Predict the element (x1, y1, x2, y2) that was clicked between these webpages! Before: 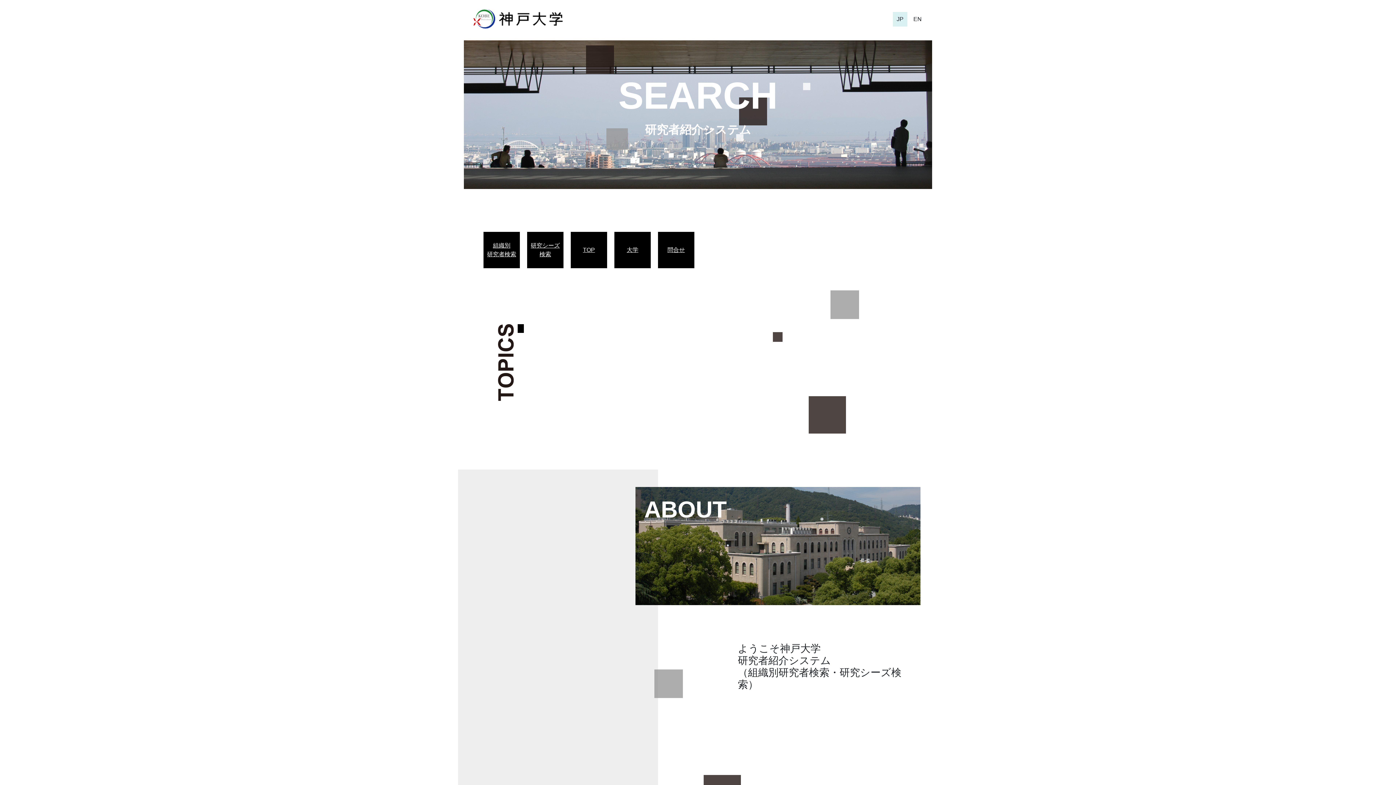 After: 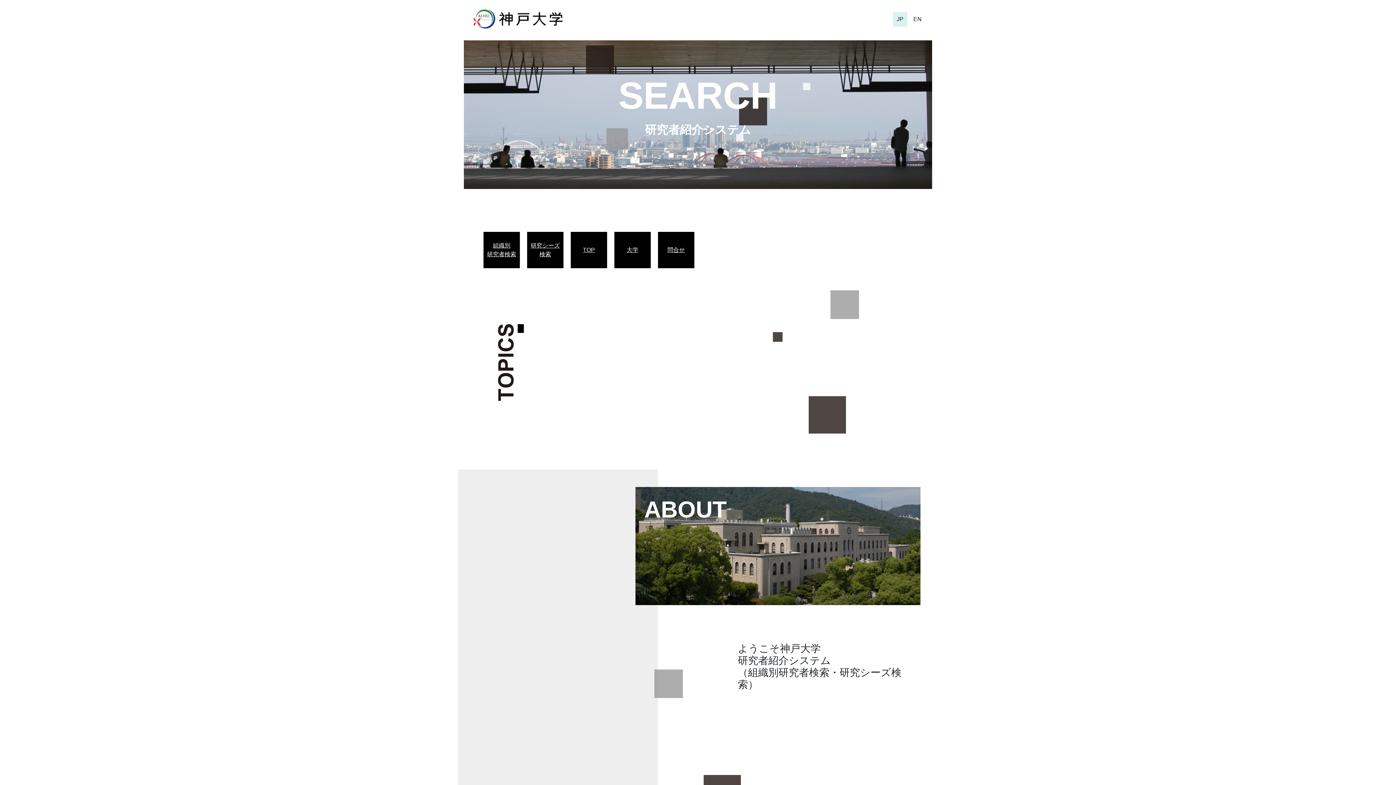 Action: label: TOP bbox: (574, 245, 603, 254)